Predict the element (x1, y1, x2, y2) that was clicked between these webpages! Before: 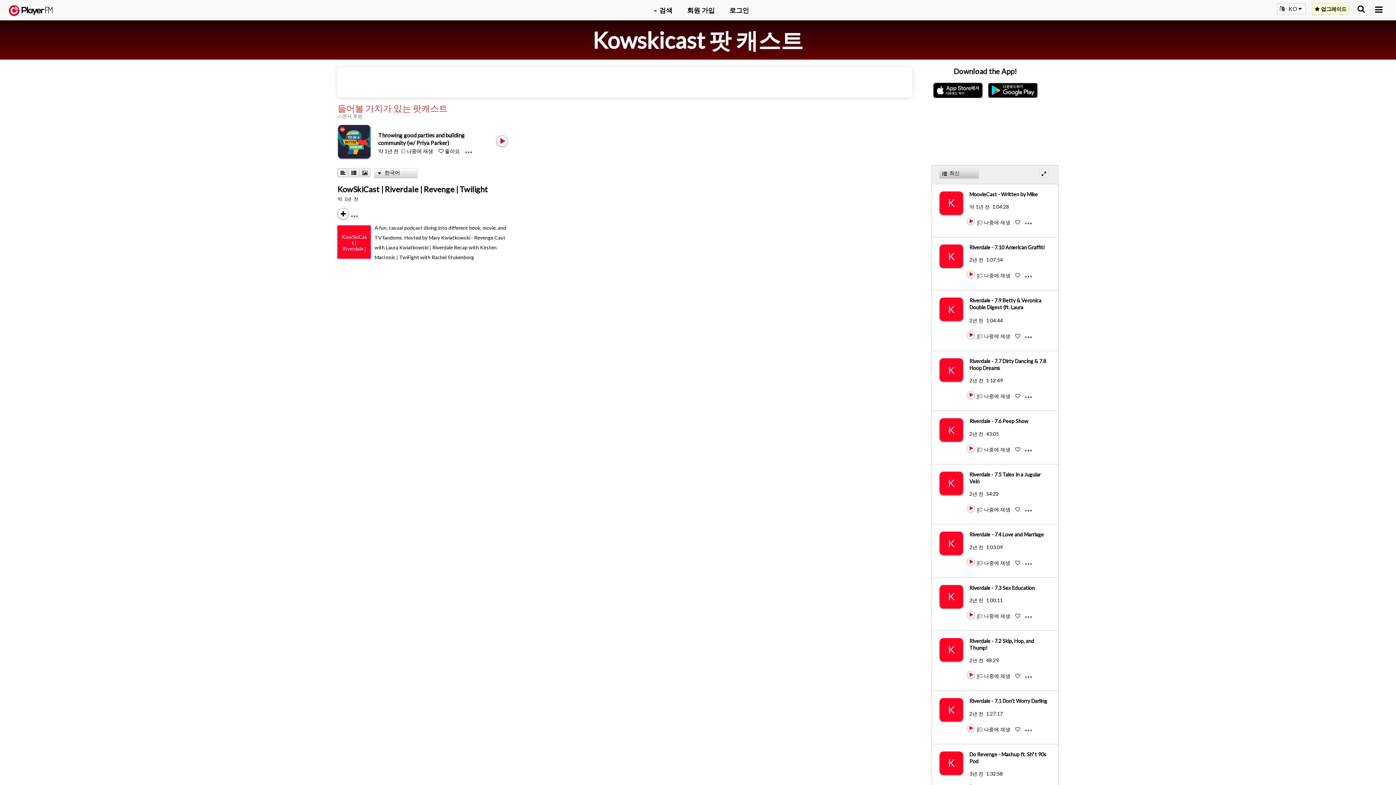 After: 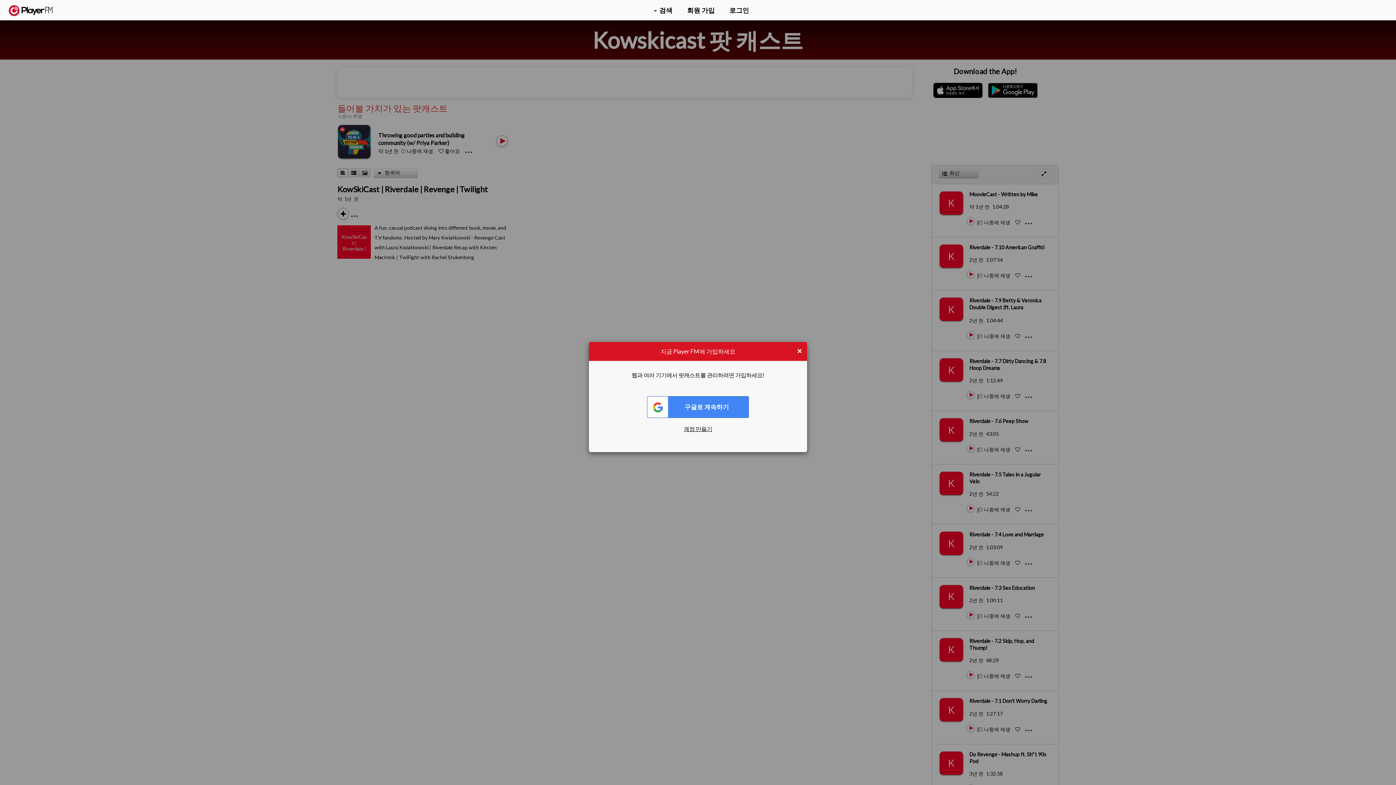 Action: label: Like bbox: (1015, 613, 1020, 619)